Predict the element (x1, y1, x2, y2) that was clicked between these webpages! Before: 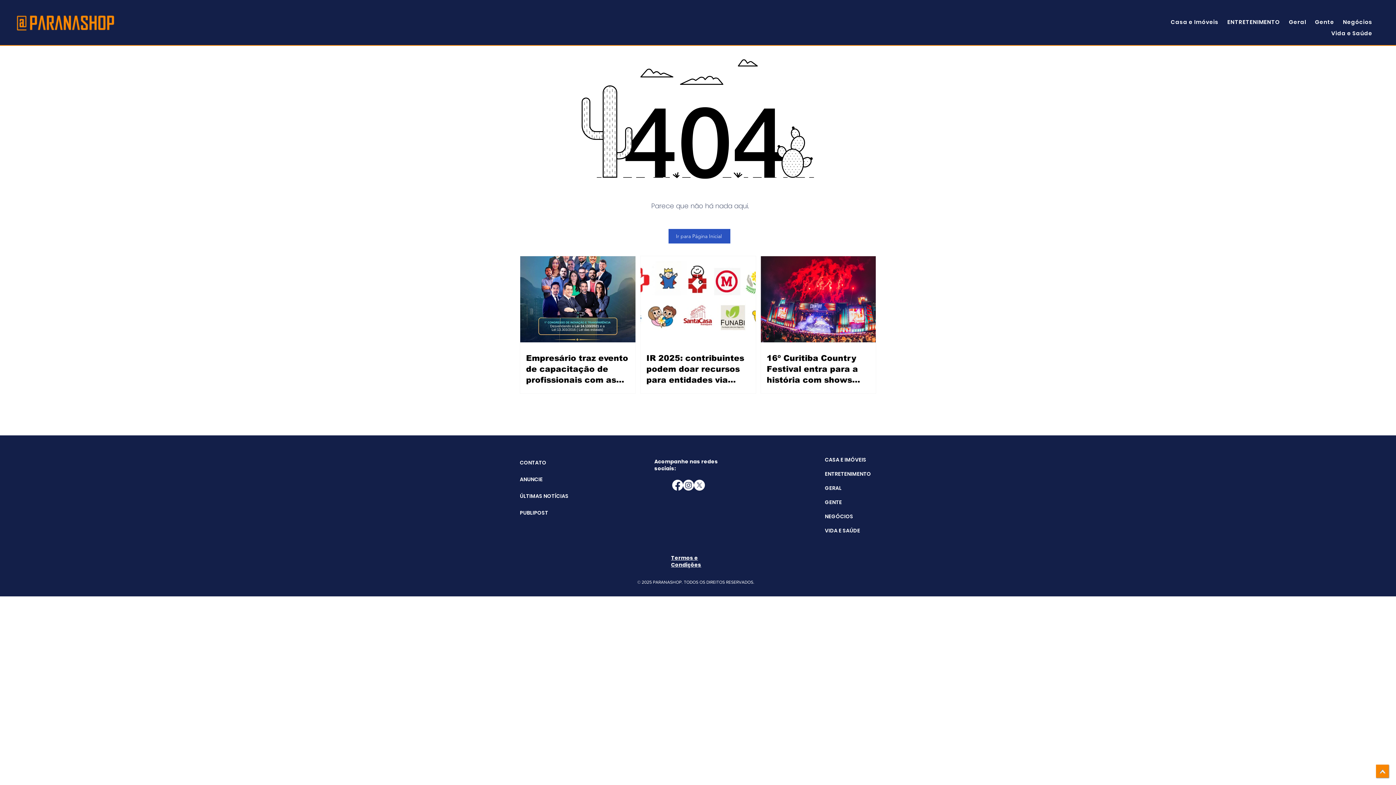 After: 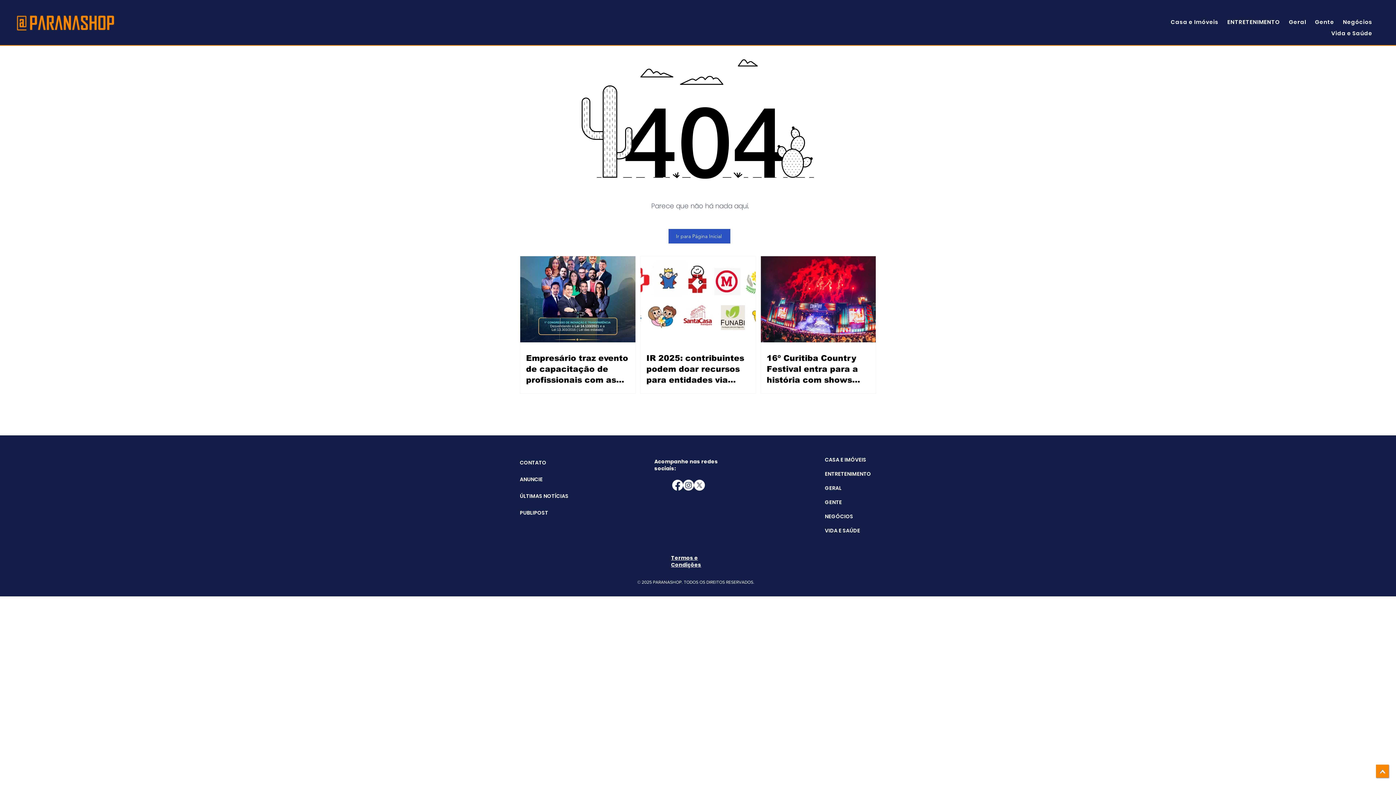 Action: bbox: (1376, 765, 1389, 778)